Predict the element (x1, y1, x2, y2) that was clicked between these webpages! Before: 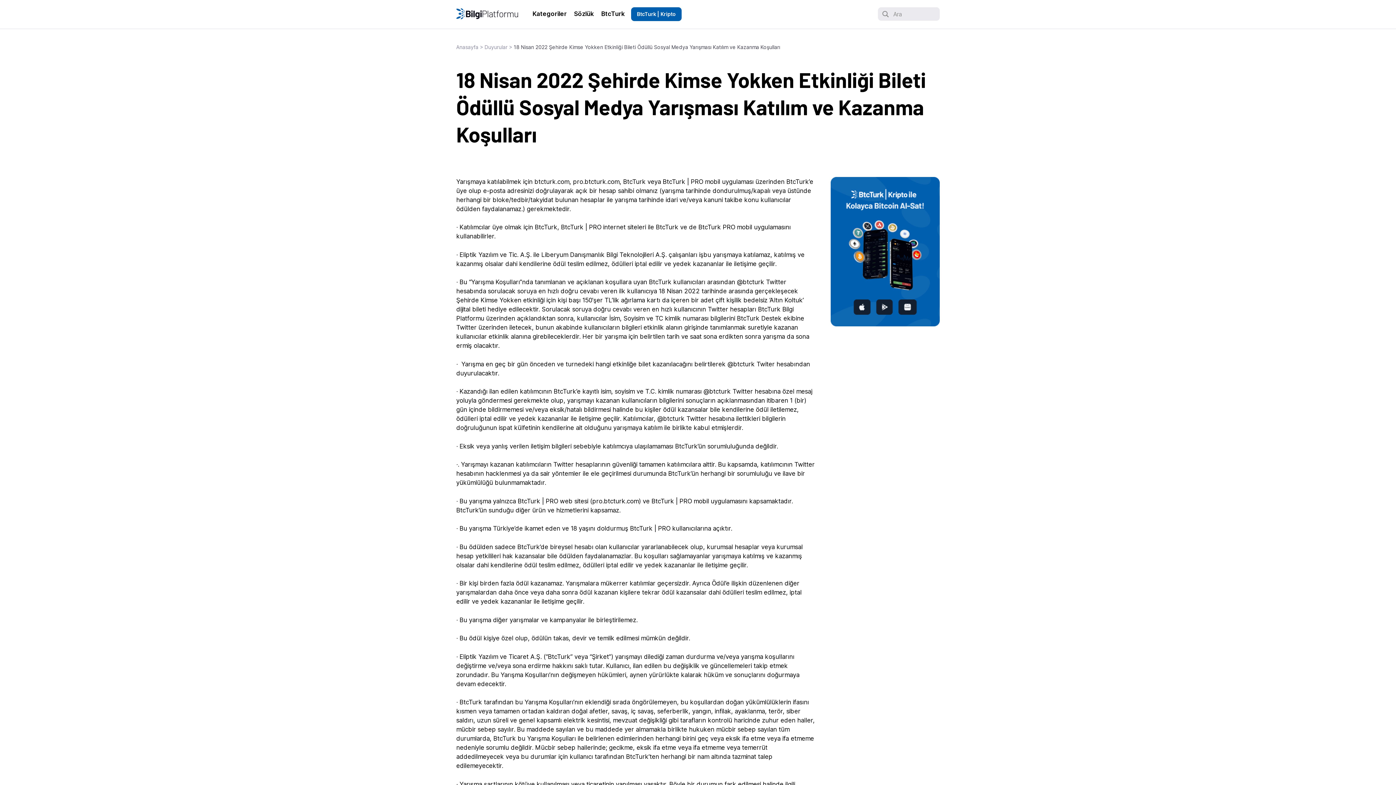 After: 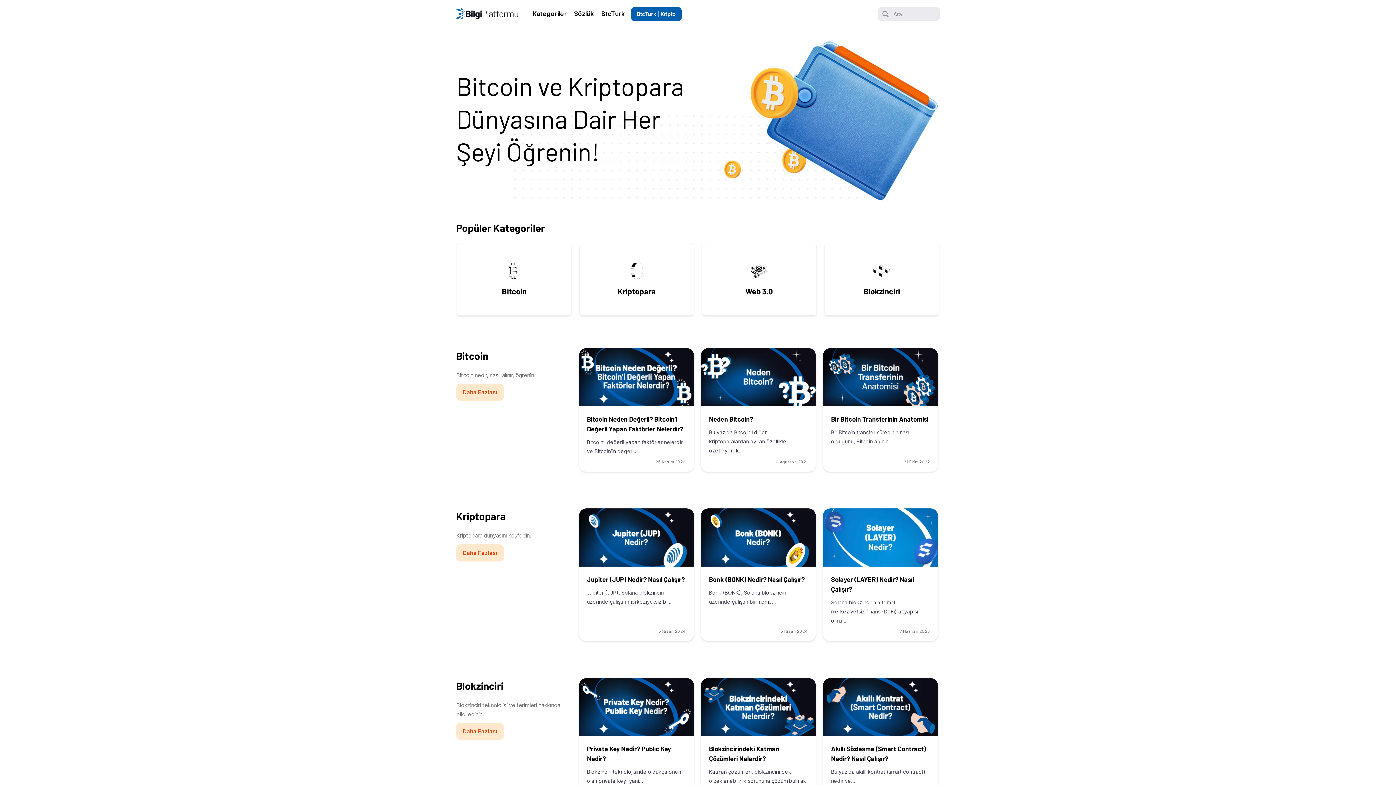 Action: bbox: (456, 43, 478, 50) label: Anasayfa